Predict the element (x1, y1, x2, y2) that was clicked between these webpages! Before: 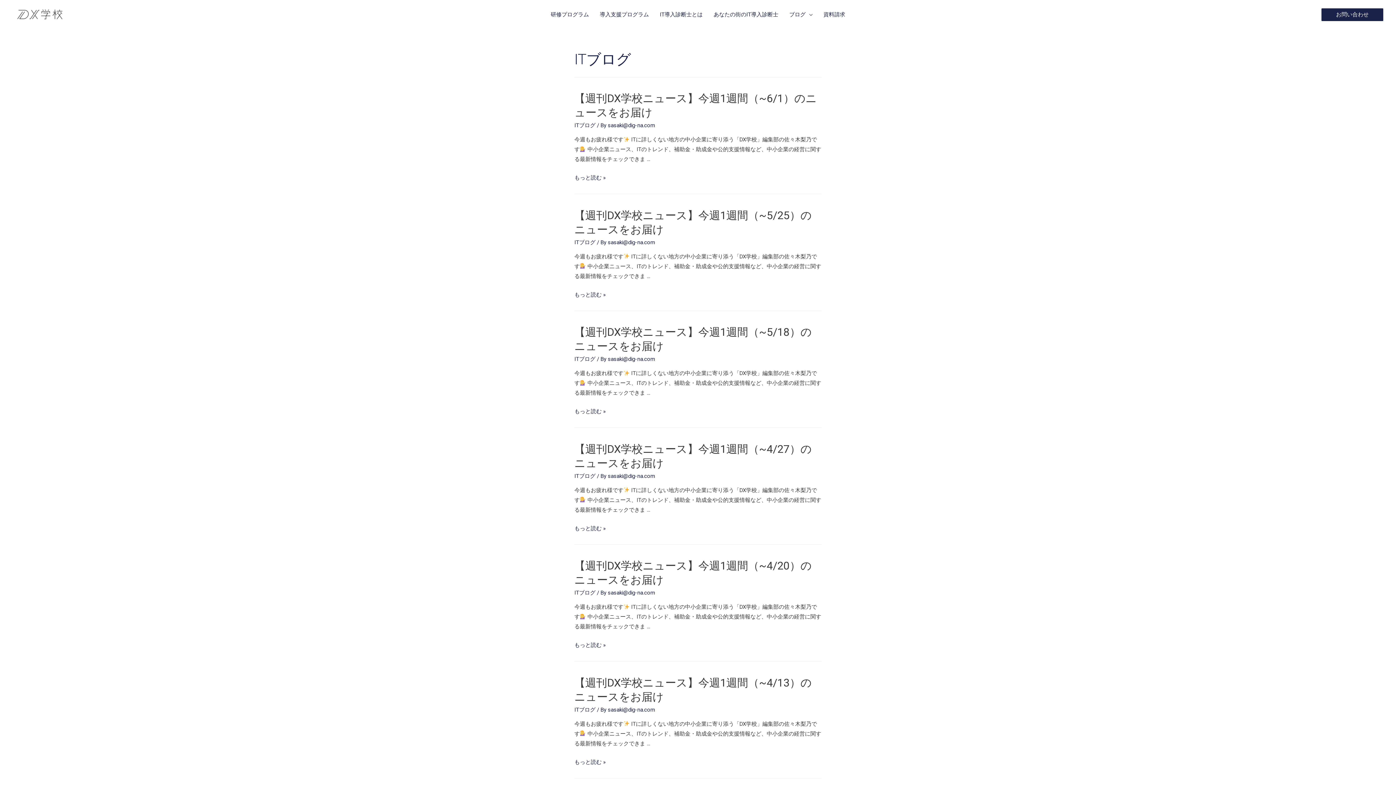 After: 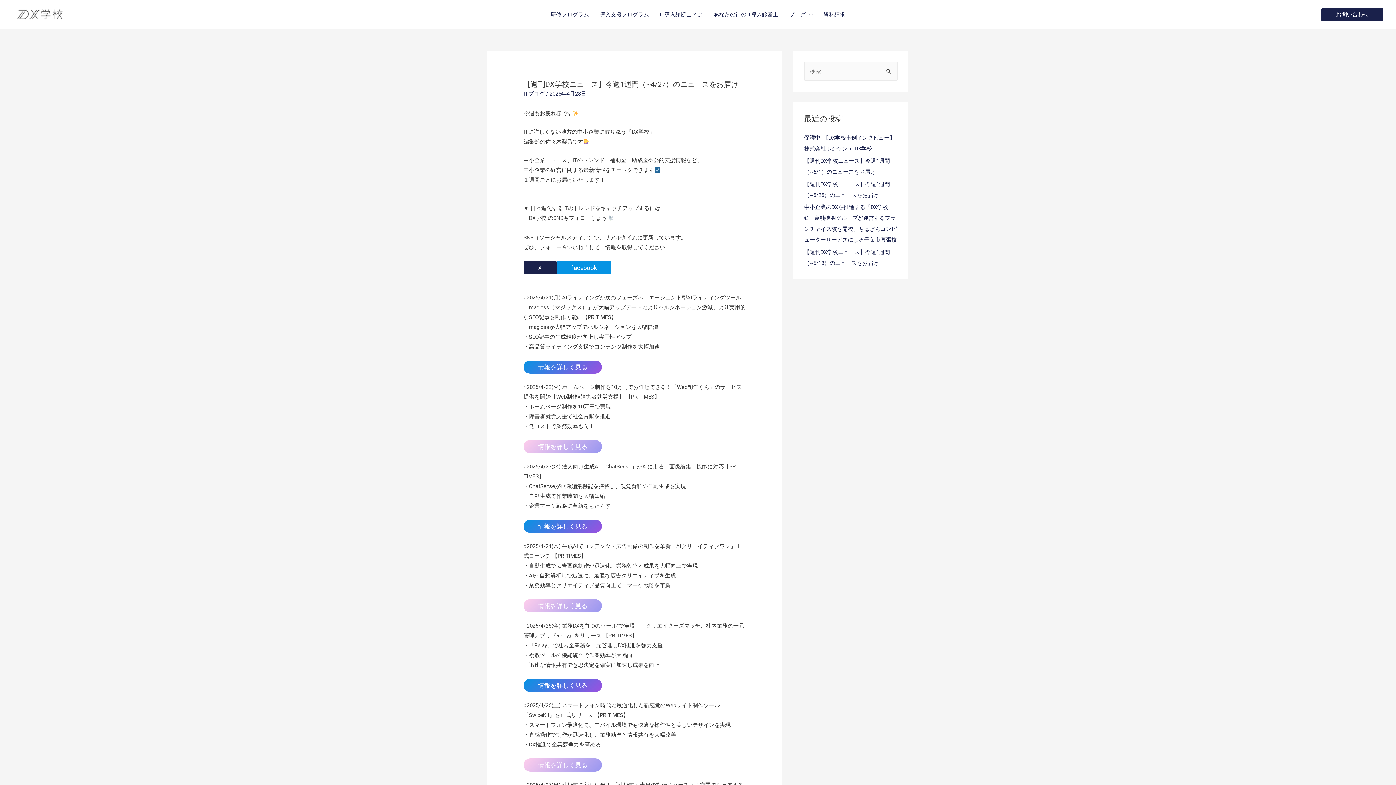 Action: label: 【週刊DX学校ニュース】今週1週間（~4/27）のニュースをお届け
もっと読む » bbox: (574, 525, 605, 531)